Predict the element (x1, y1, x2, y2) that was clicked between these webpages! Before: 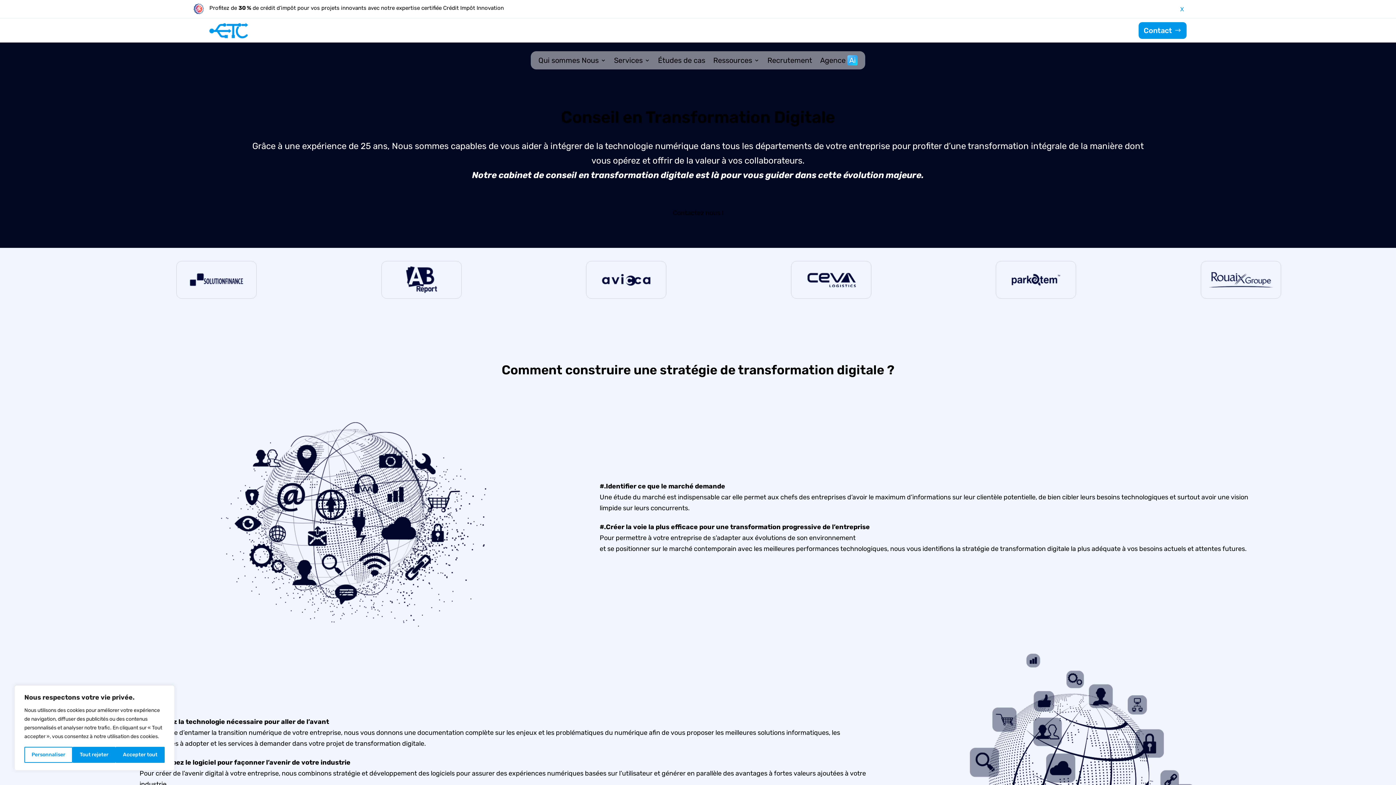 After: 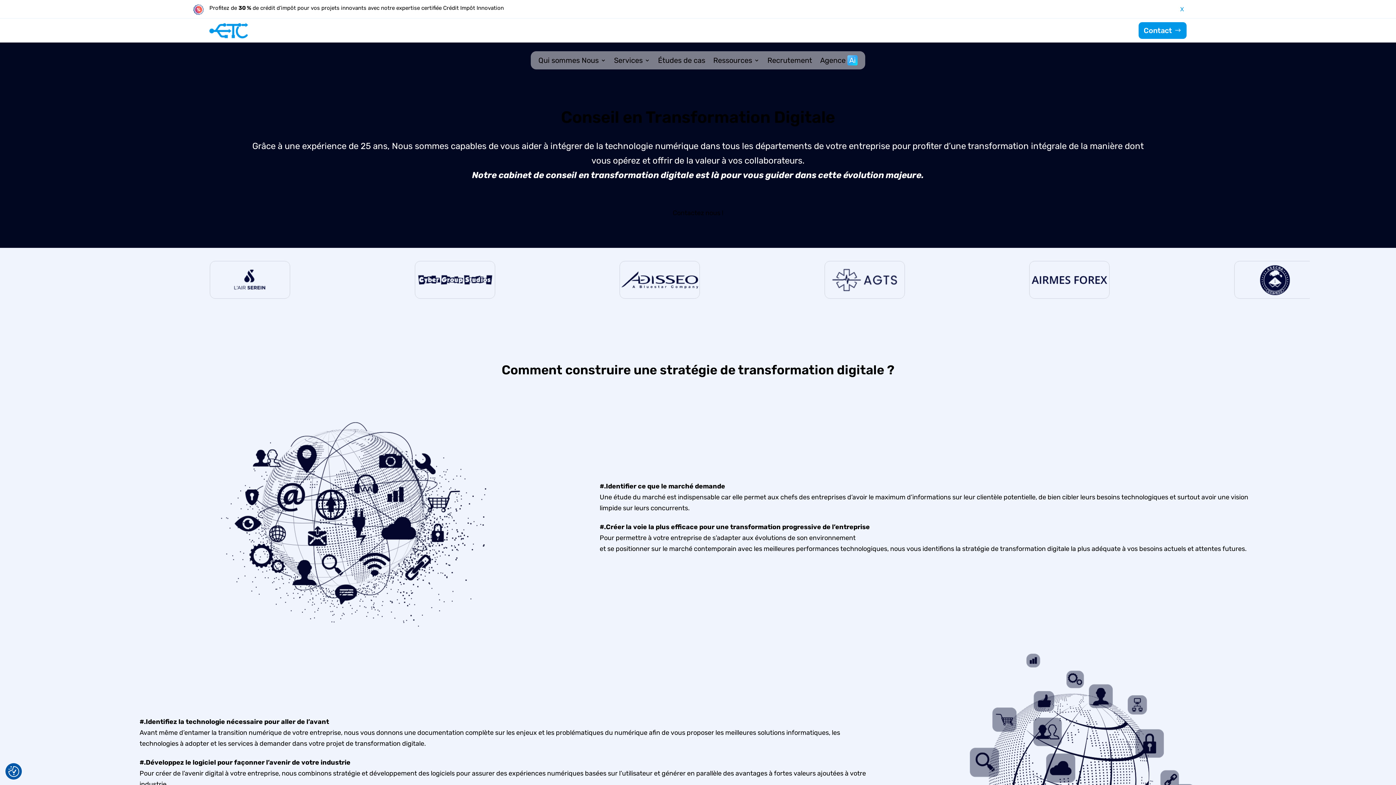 Action: label: Accepter tout bbox: (115, 747, 164, 763)